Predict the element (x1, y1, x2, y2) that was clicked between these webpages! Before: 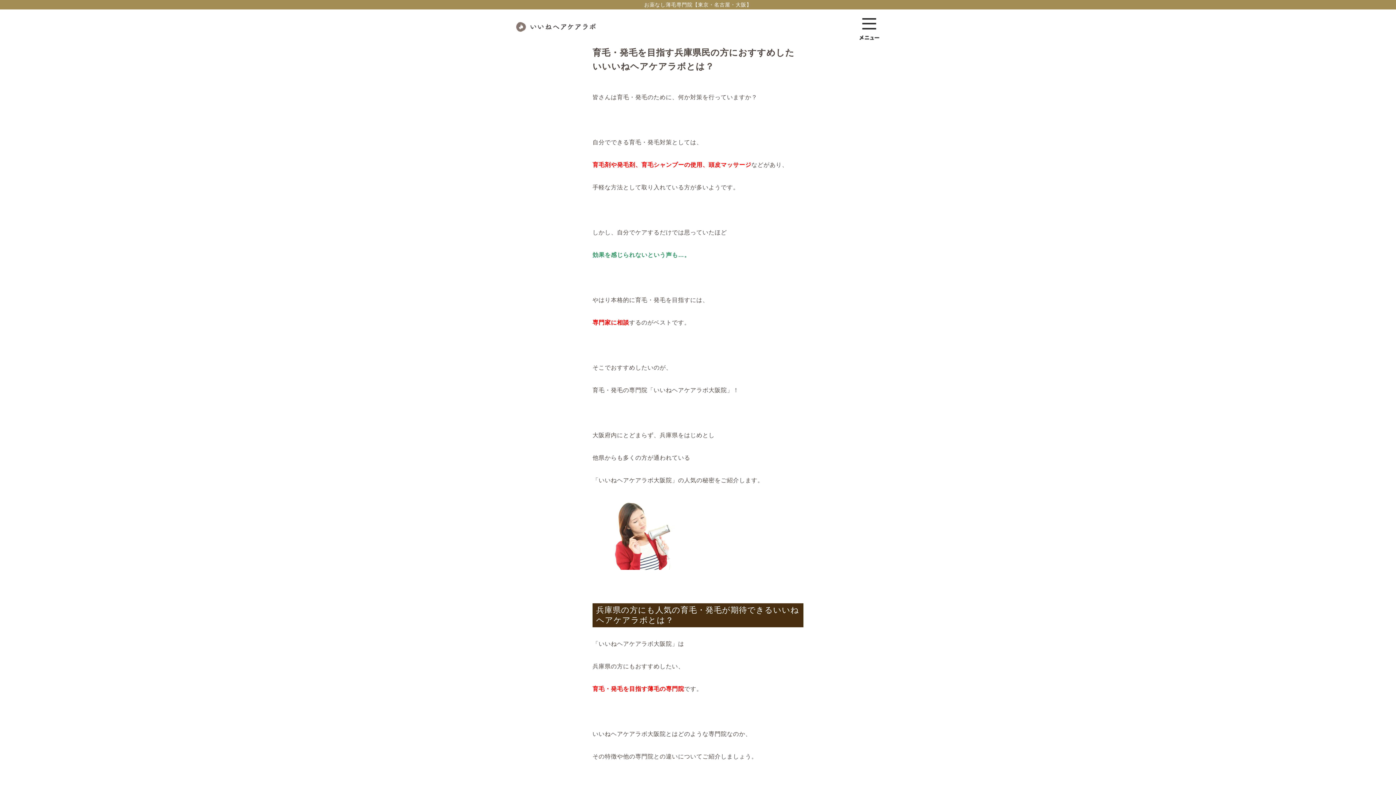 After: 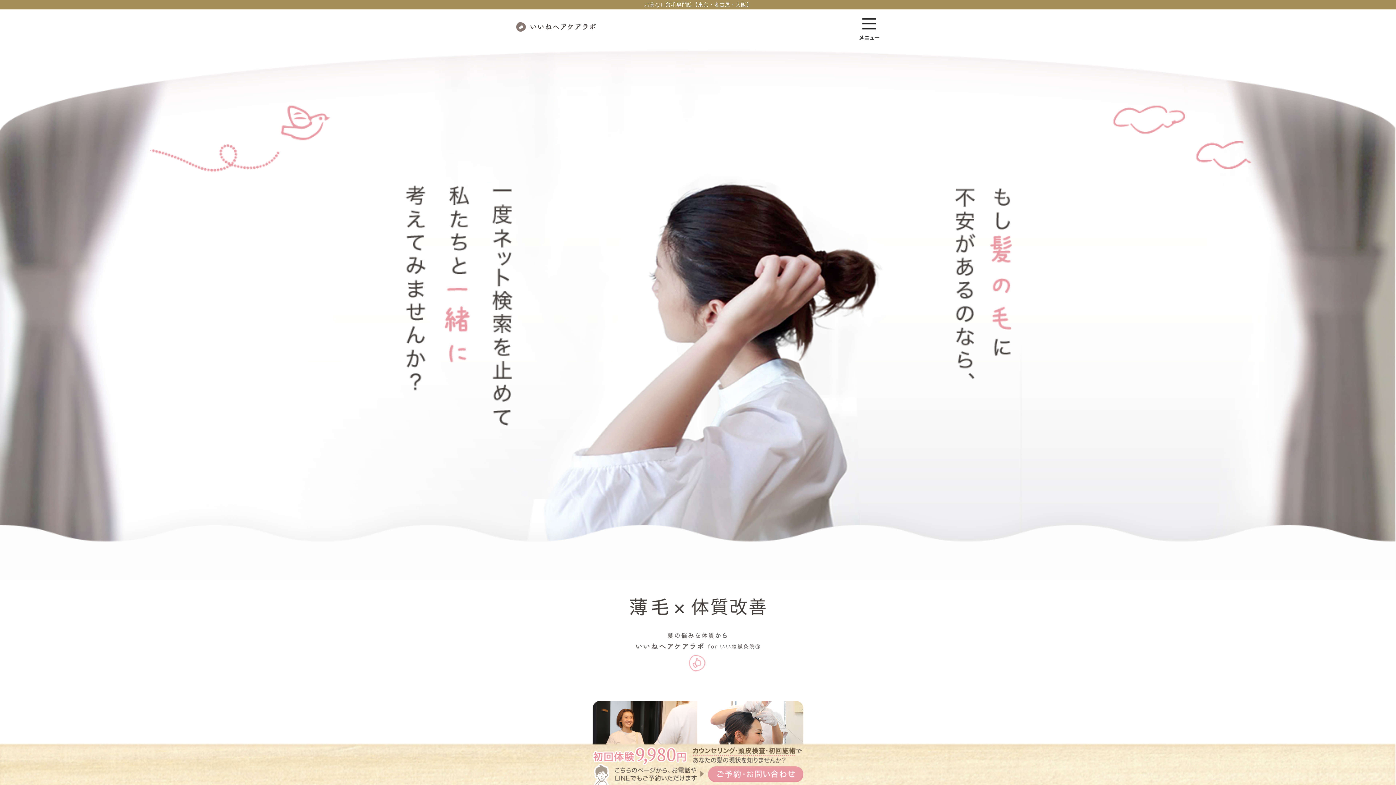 Action: bbox: (516, 23, 596, 29)